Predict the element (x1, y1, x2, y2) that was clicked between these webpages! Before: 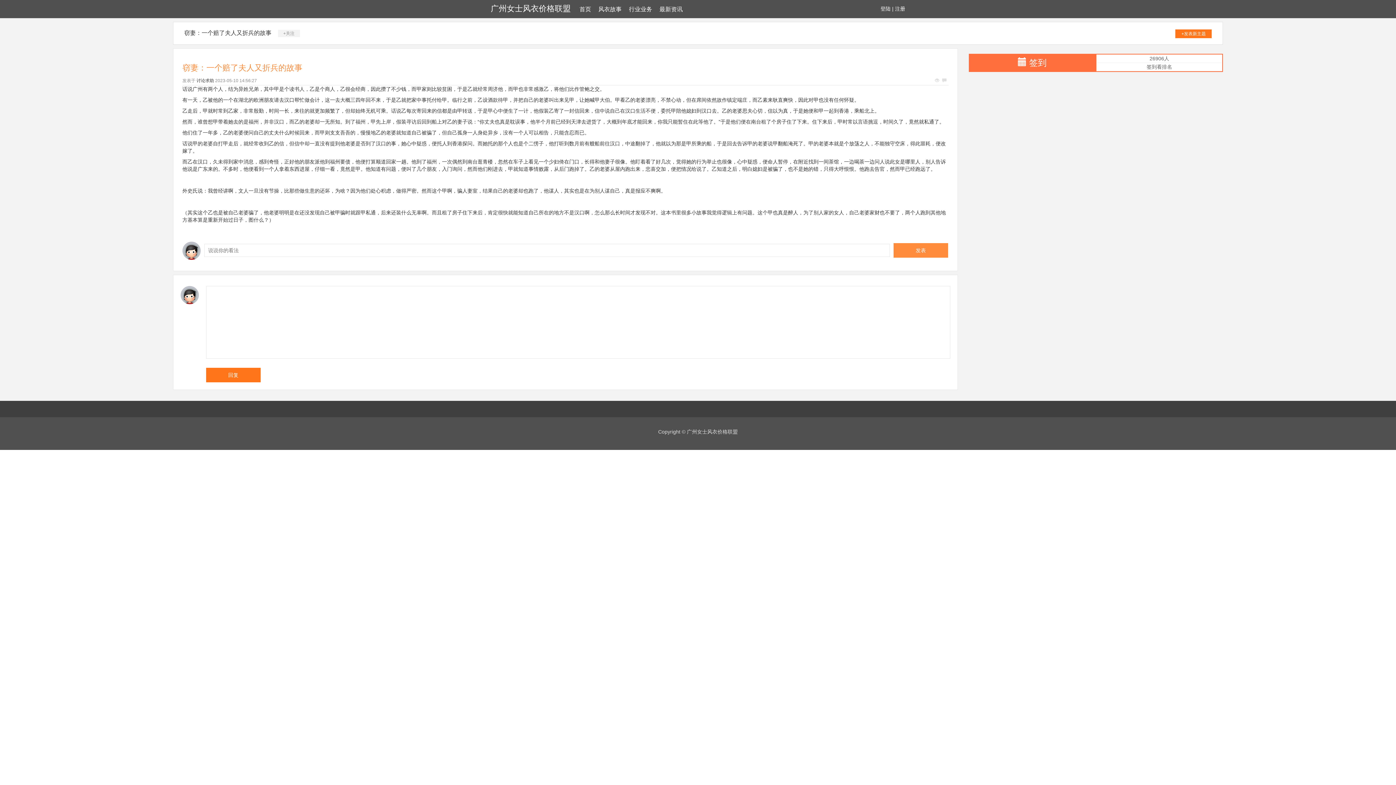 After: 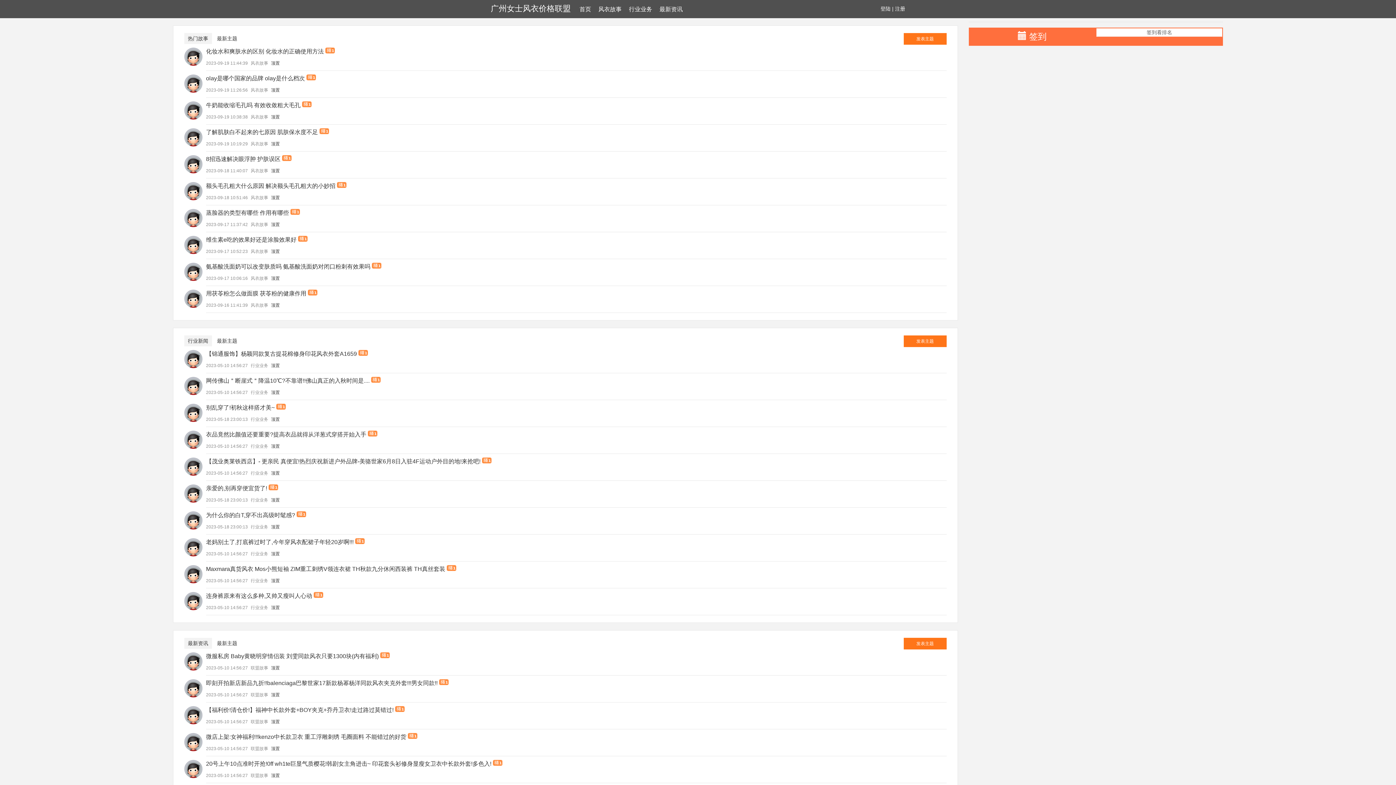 Action: bbox: (490, 4, 570, 13) label: 广州女士风衣价格联盟